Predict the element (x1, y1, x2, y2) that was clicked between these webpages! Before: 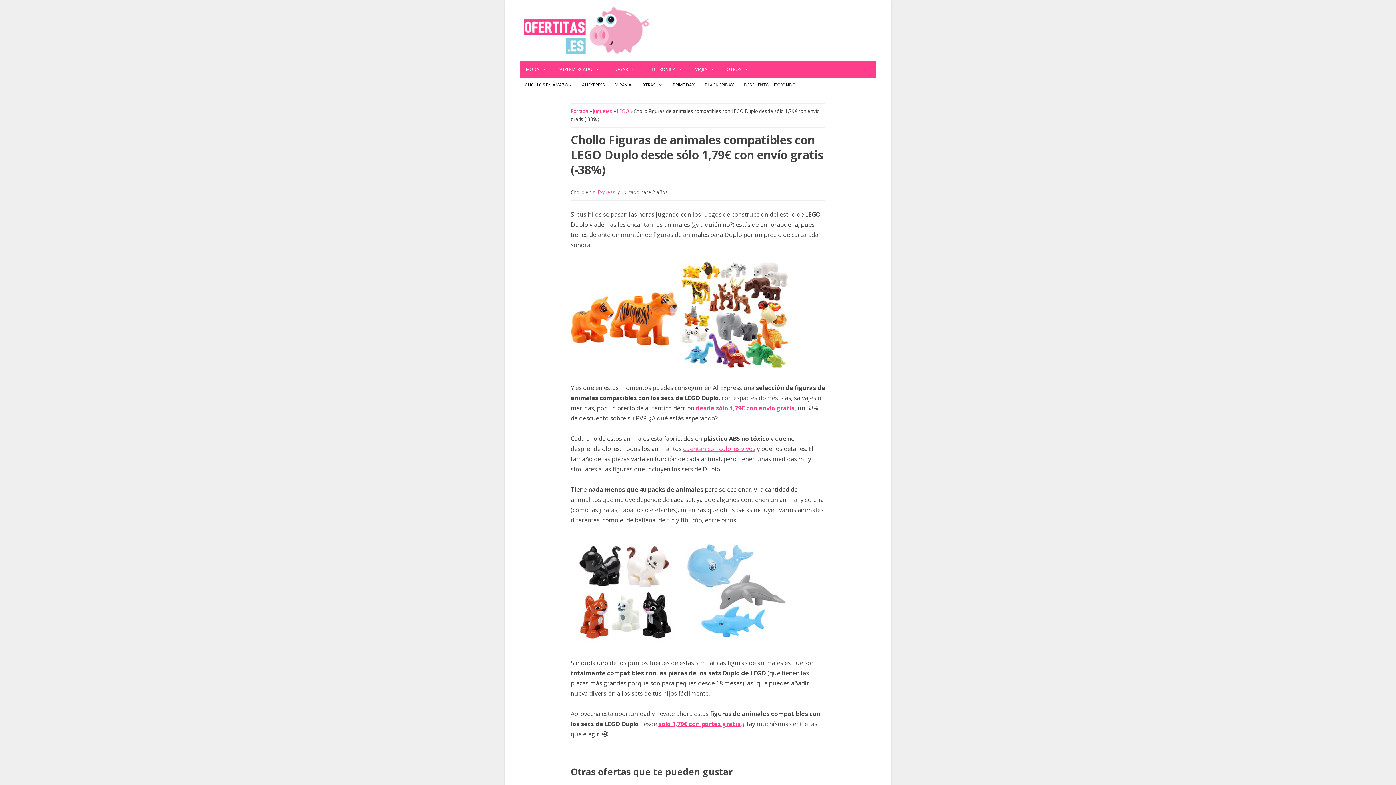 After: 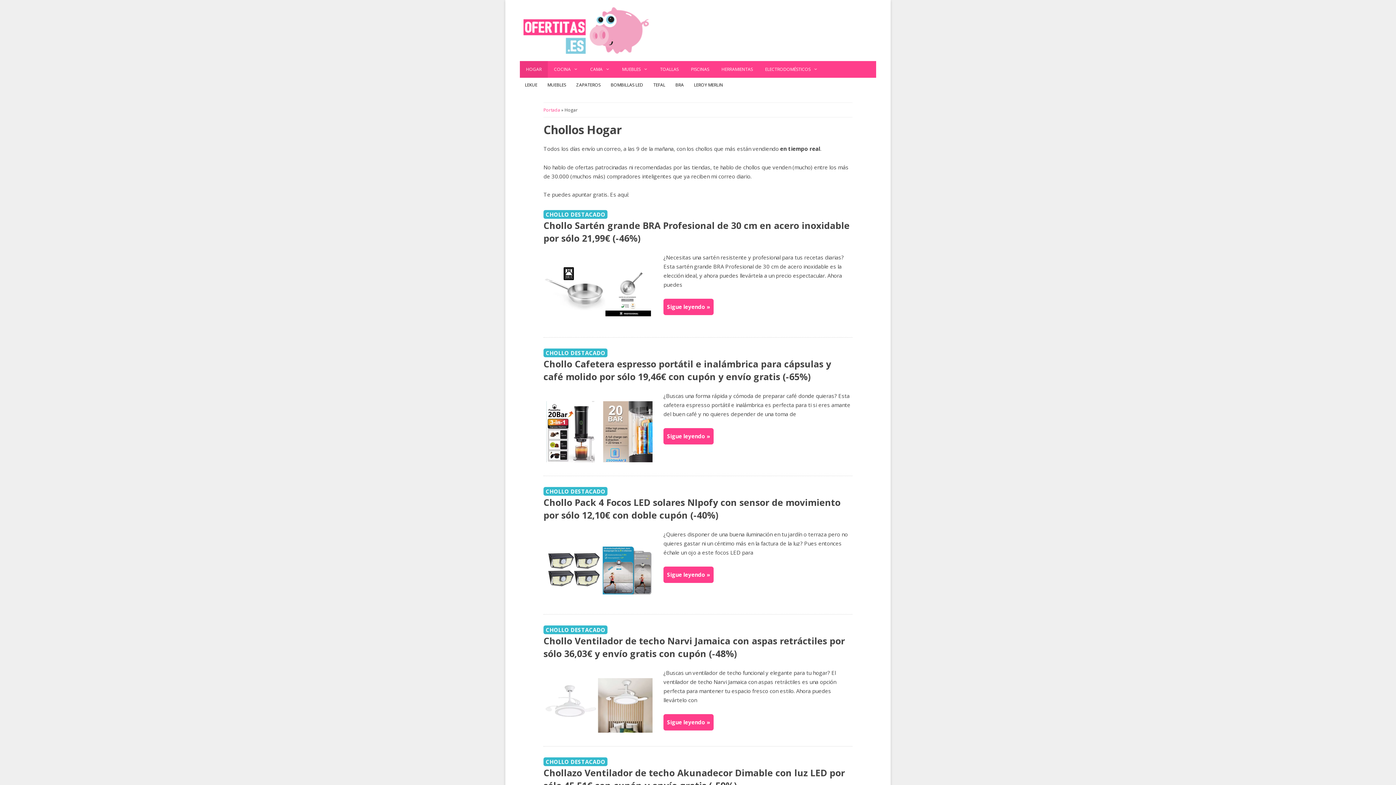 Action: label: HOGAR bbox: (606, 61, 641, 77)